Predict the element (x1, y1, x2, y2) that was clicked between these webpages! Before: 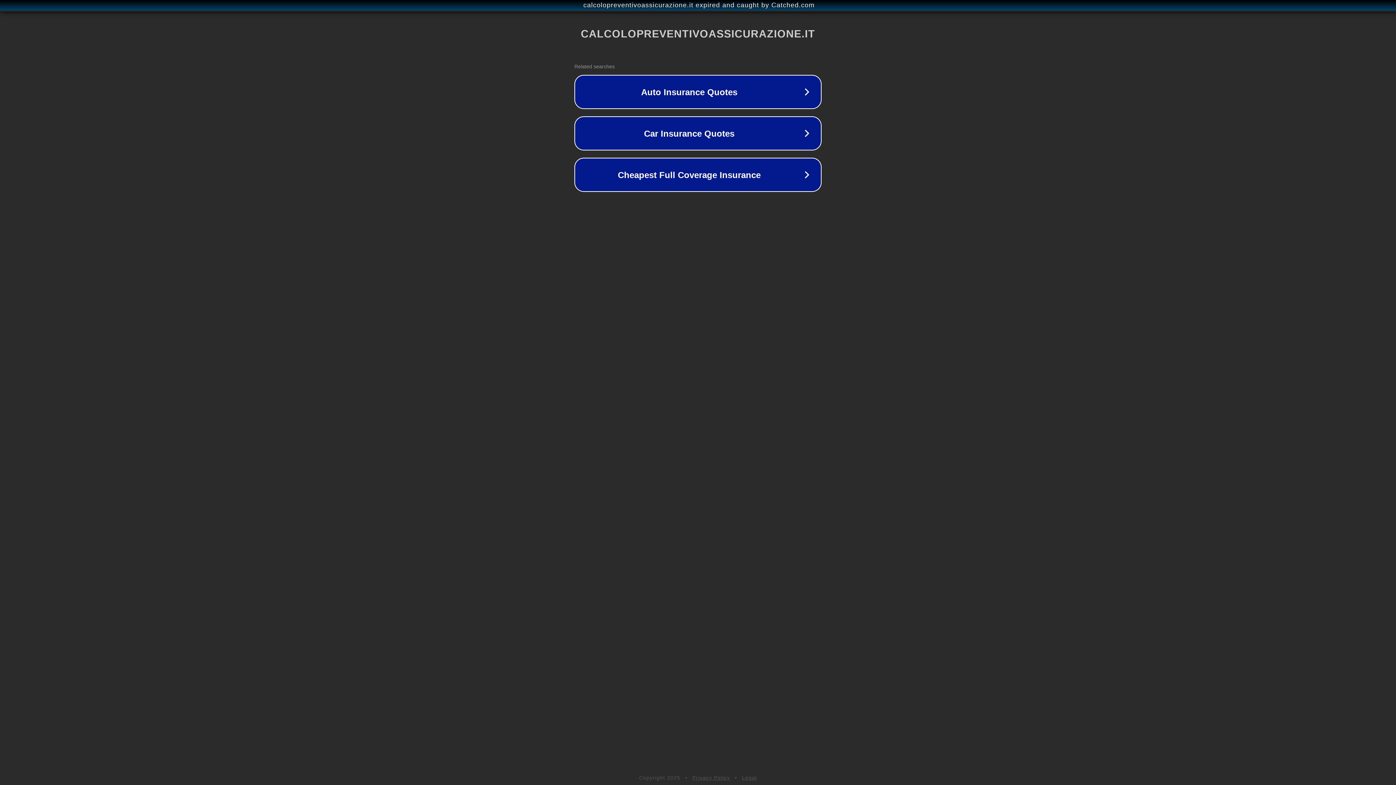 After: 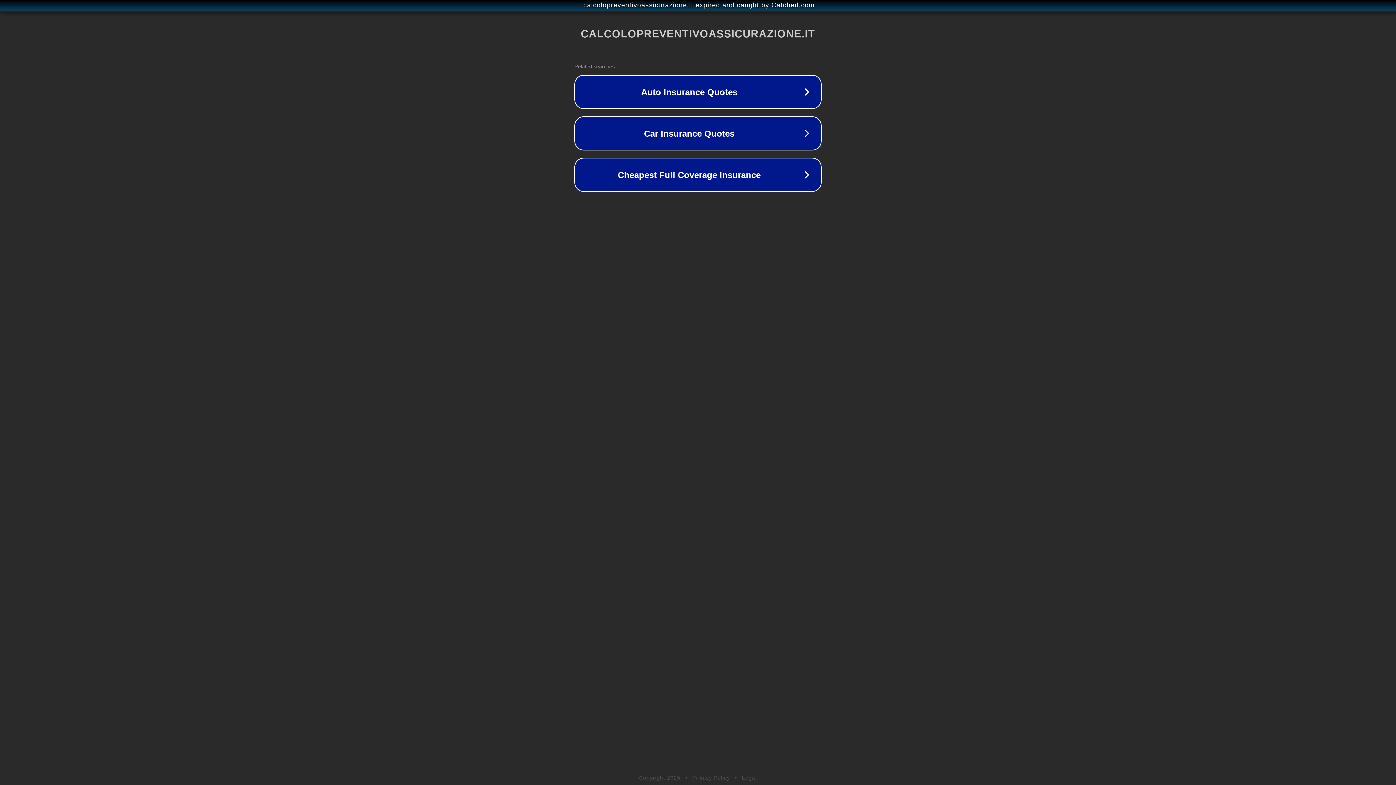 Action: bbox: (742, 775, 757, 781) label: Legal